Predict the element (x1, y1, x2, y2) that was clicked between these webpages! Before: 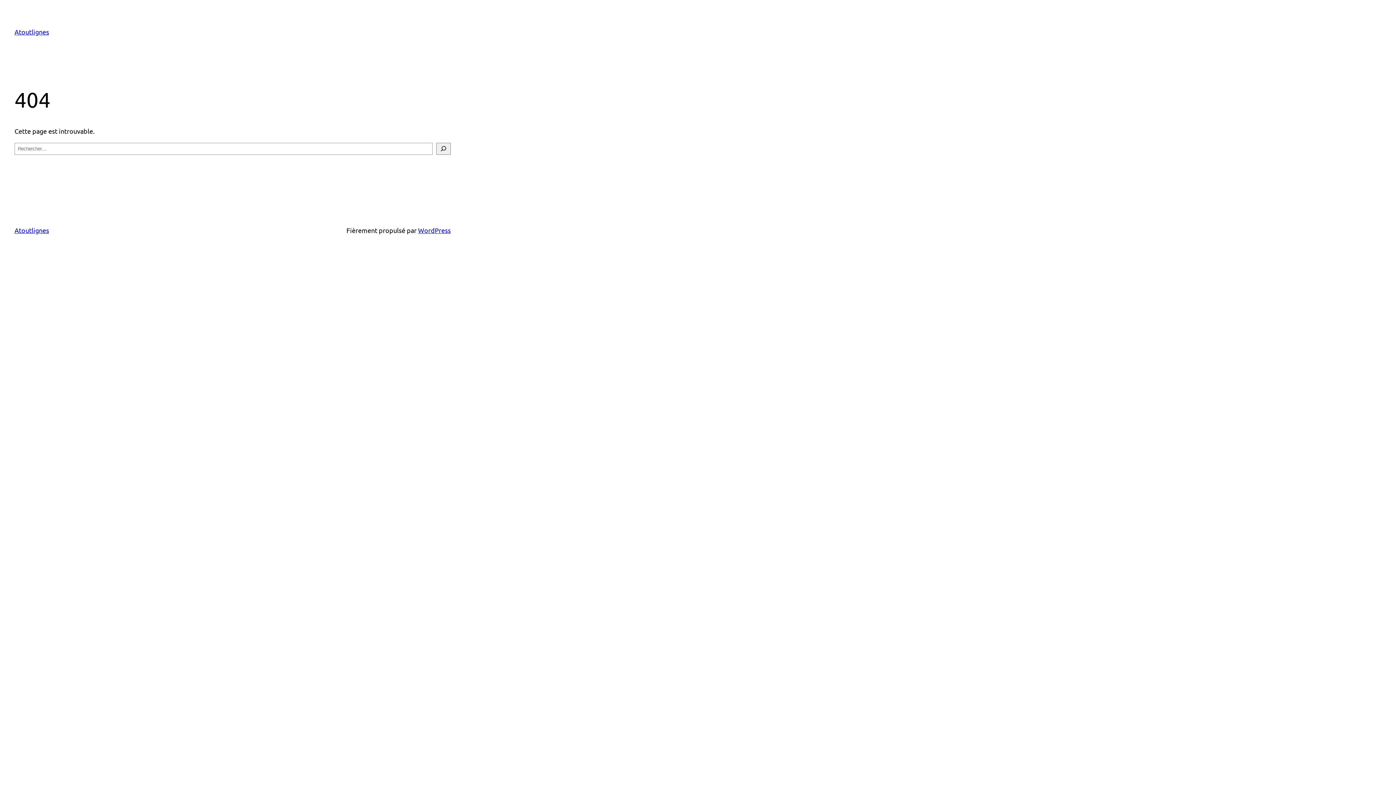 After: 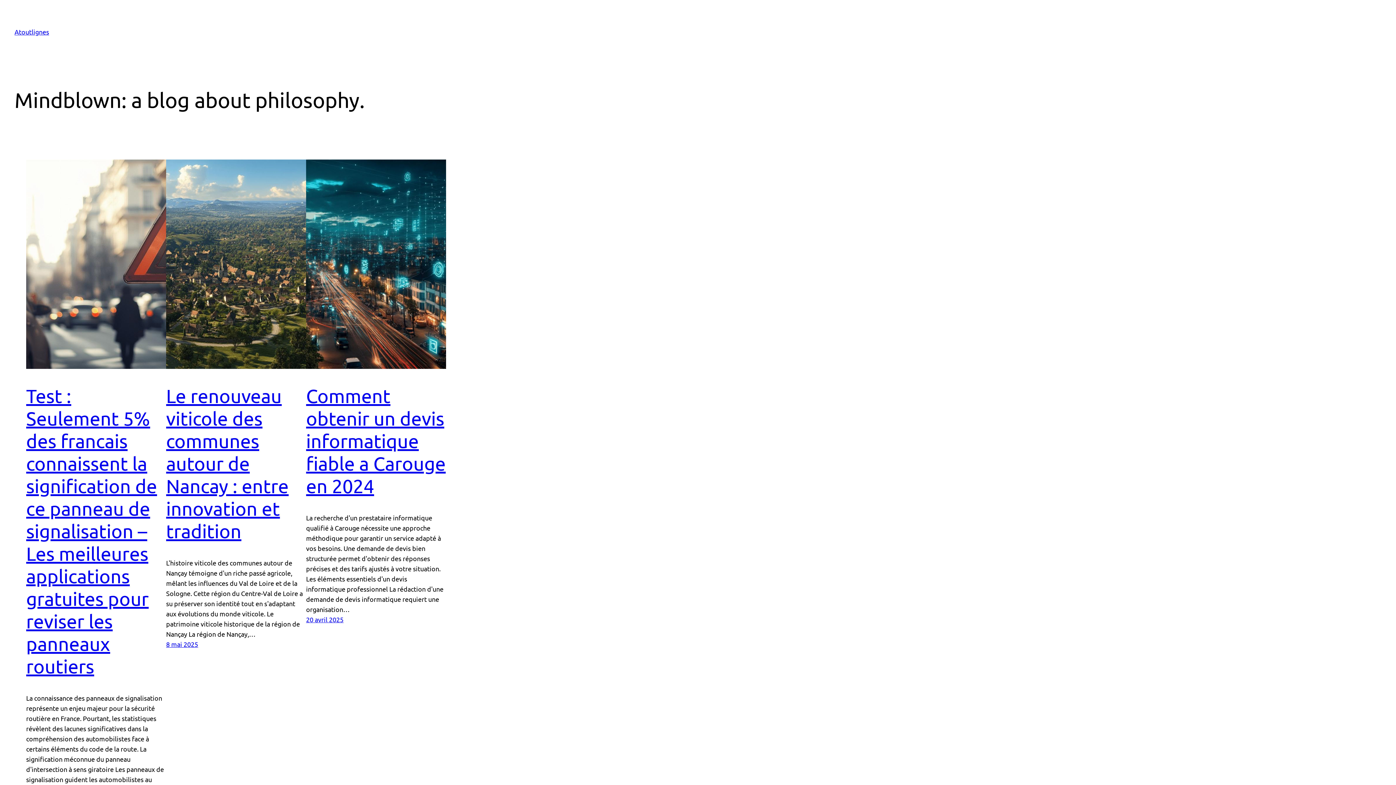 Action: label: Atoutlignes bbox: (14, 28, 49, 35)